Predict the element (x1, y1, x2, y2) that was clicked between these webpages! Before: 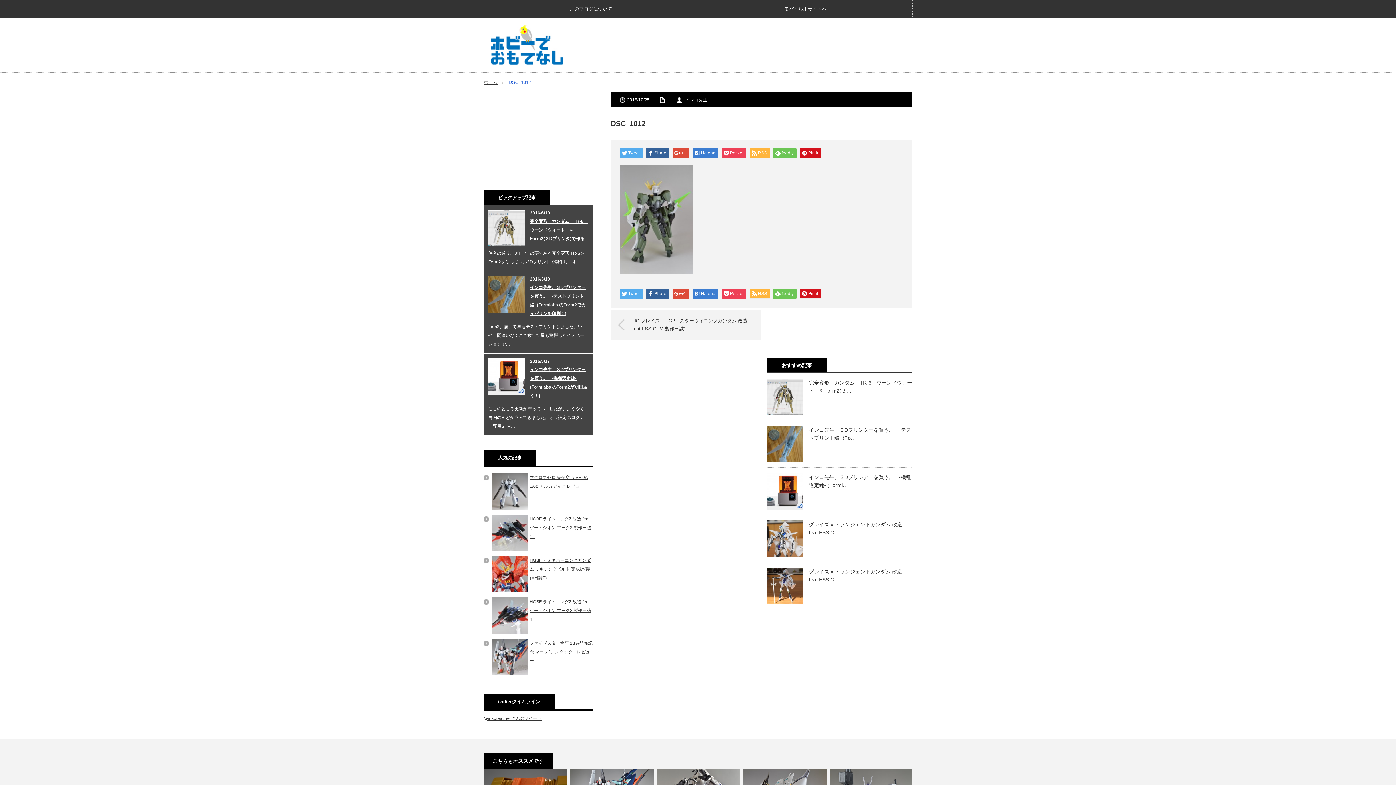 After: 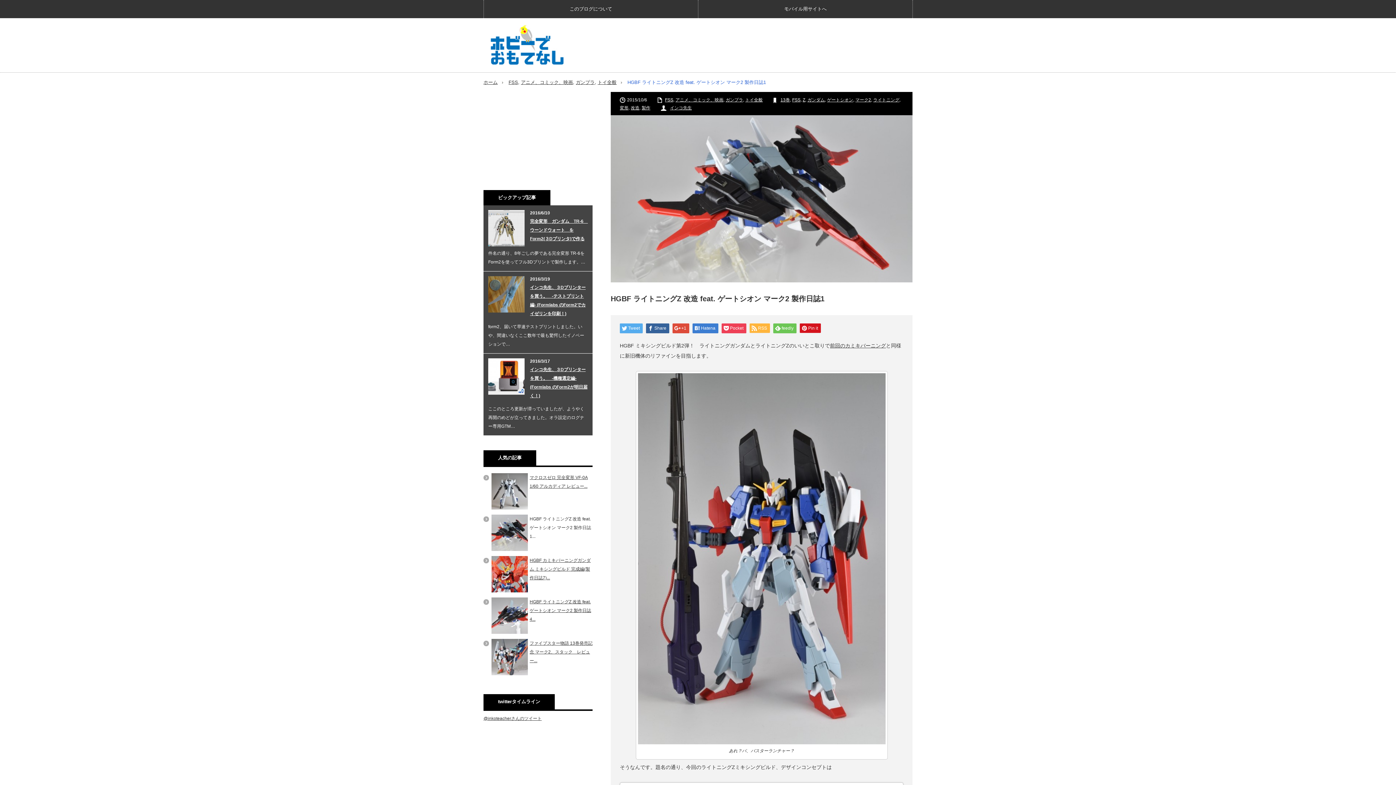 Action: label: HGBF ライトニングZ 改造 feat. ゲートシオン マーク2 製作日誌1... bbox: (529, 516, 591, 539)